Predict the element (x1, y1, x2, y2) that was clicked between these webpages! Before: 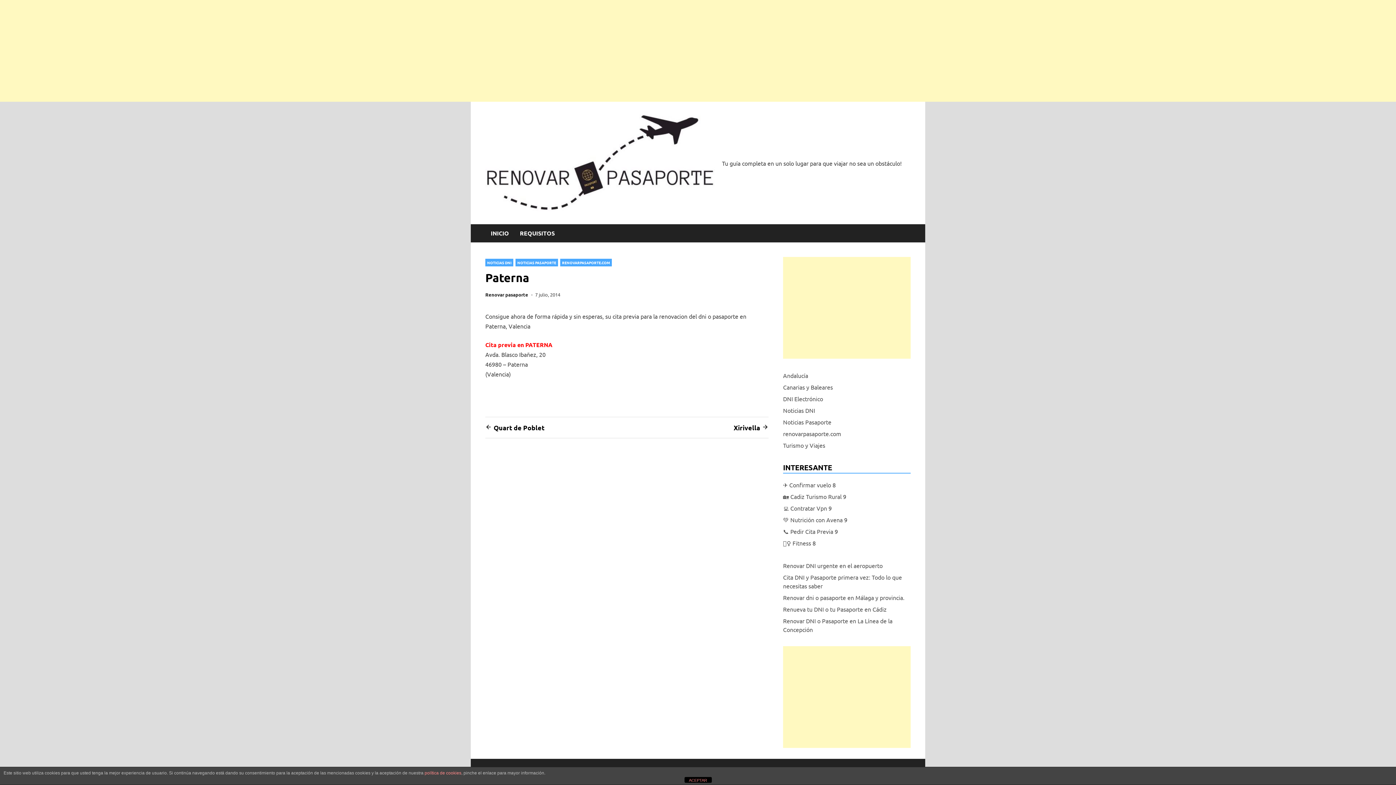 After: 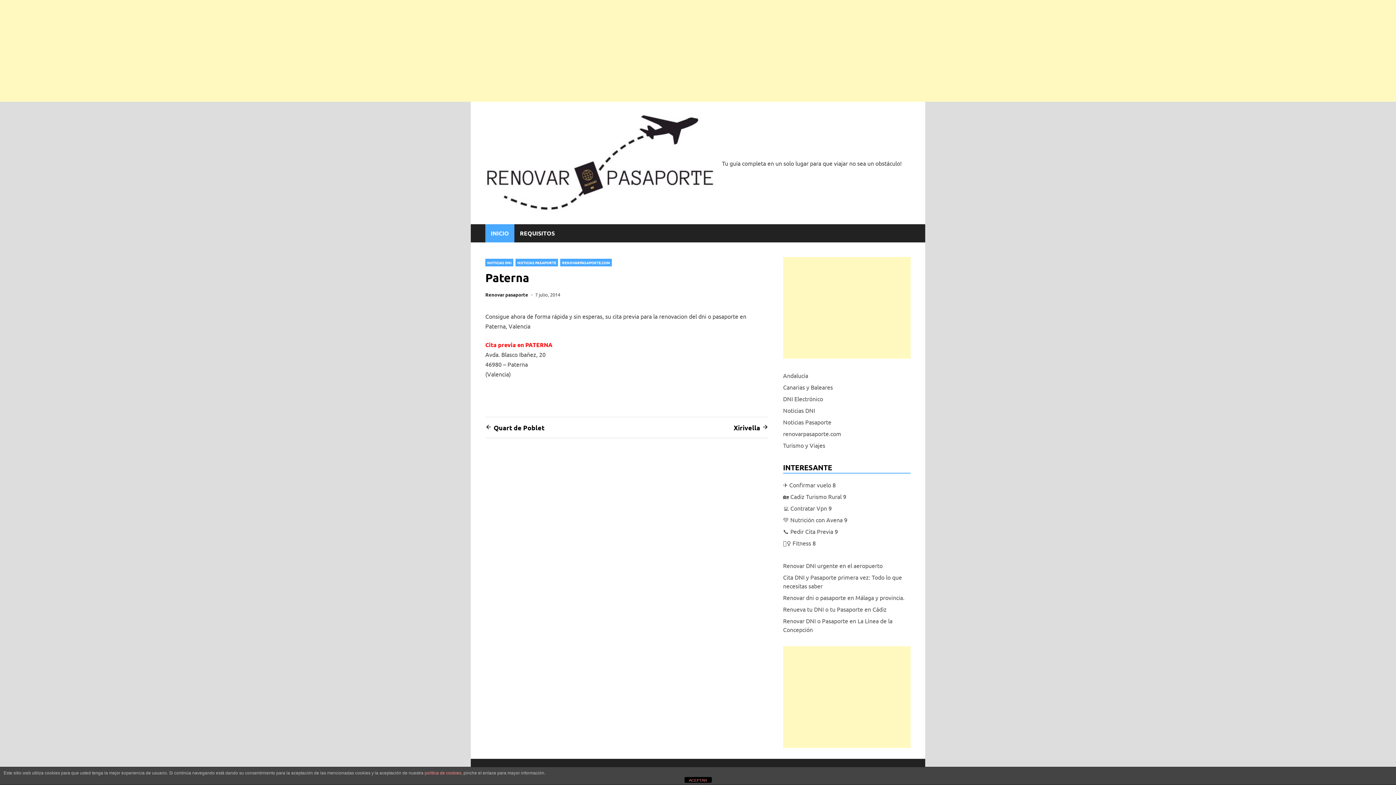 Action: bbox: (485, 224, 514, 242) label: INICIO